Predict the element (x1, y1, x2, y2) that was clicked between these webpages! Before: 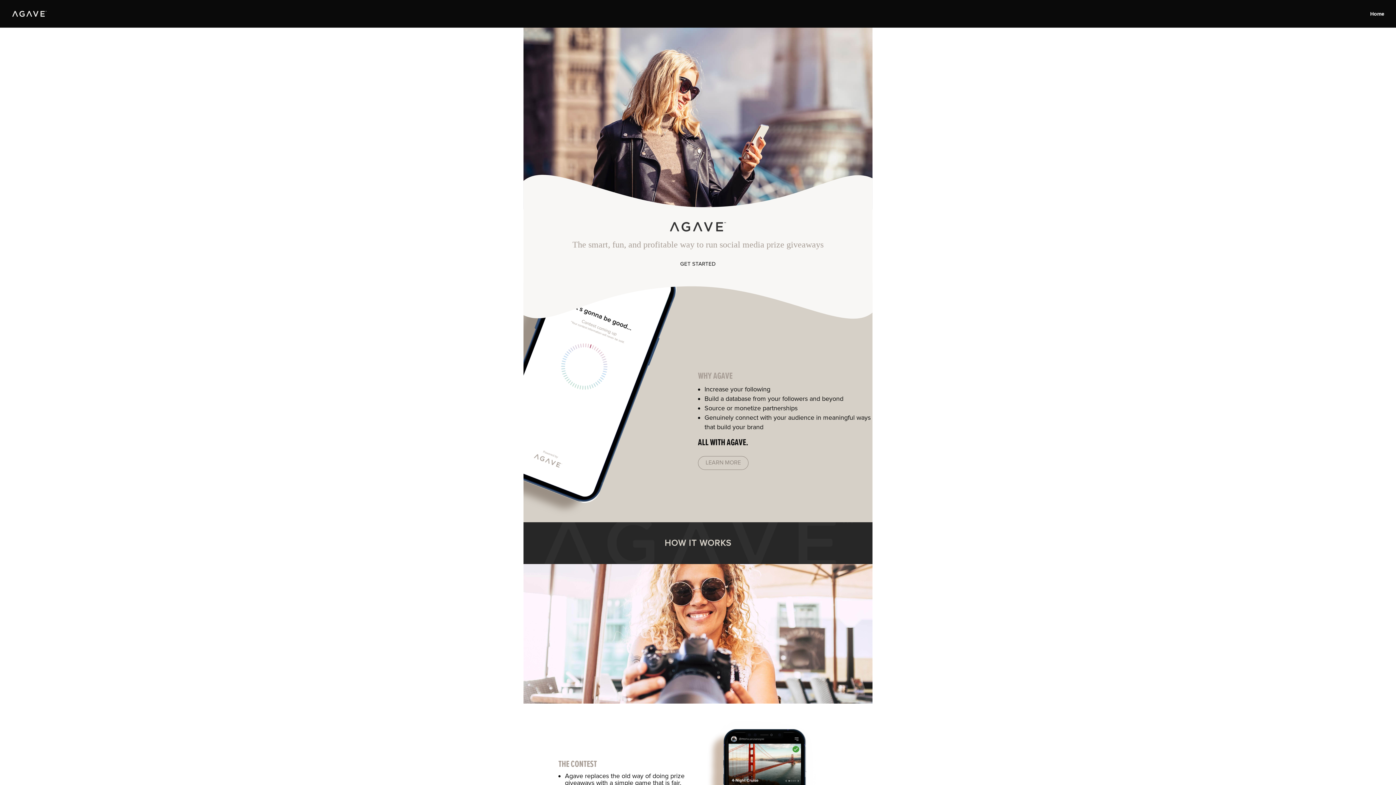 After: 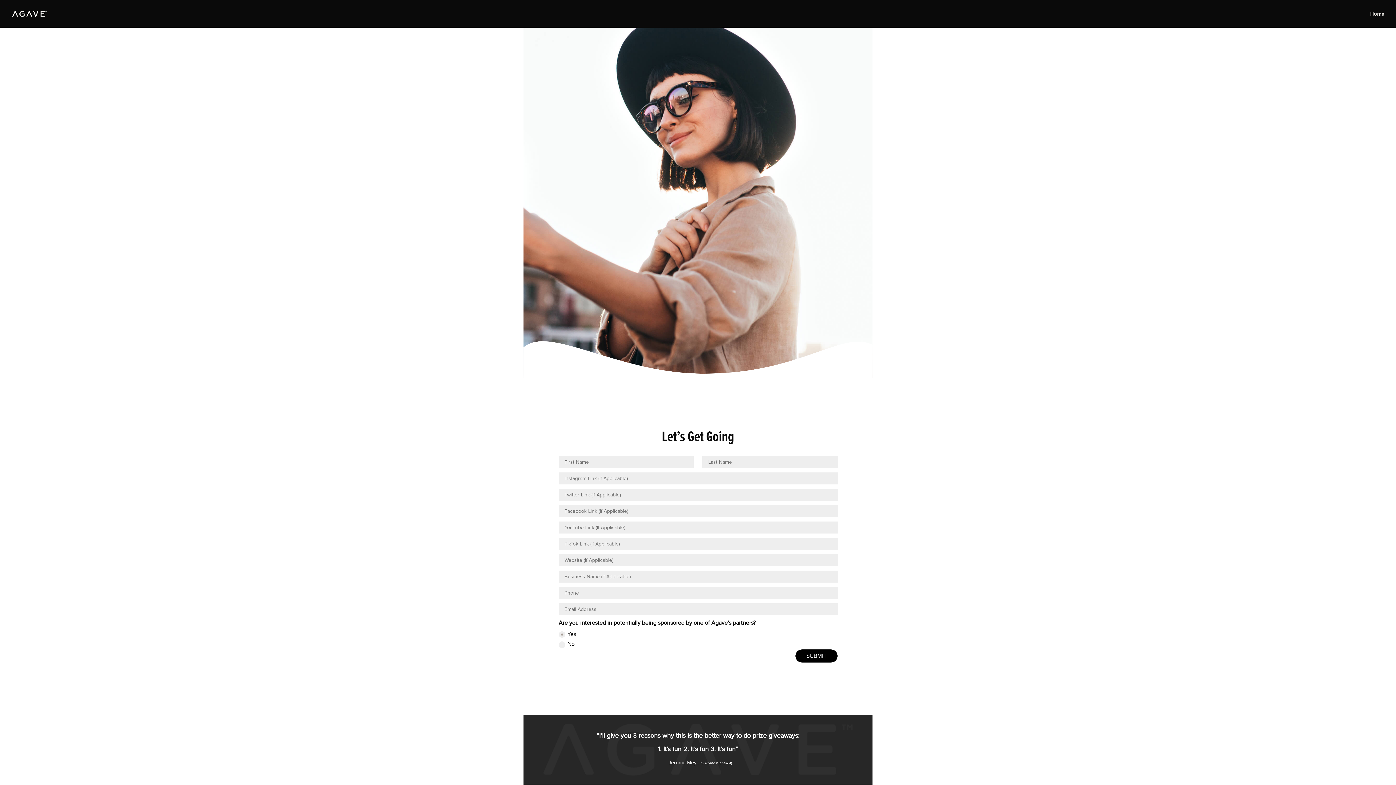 Action: bbox: (674, 257, 721, 270) label: GET STARTED